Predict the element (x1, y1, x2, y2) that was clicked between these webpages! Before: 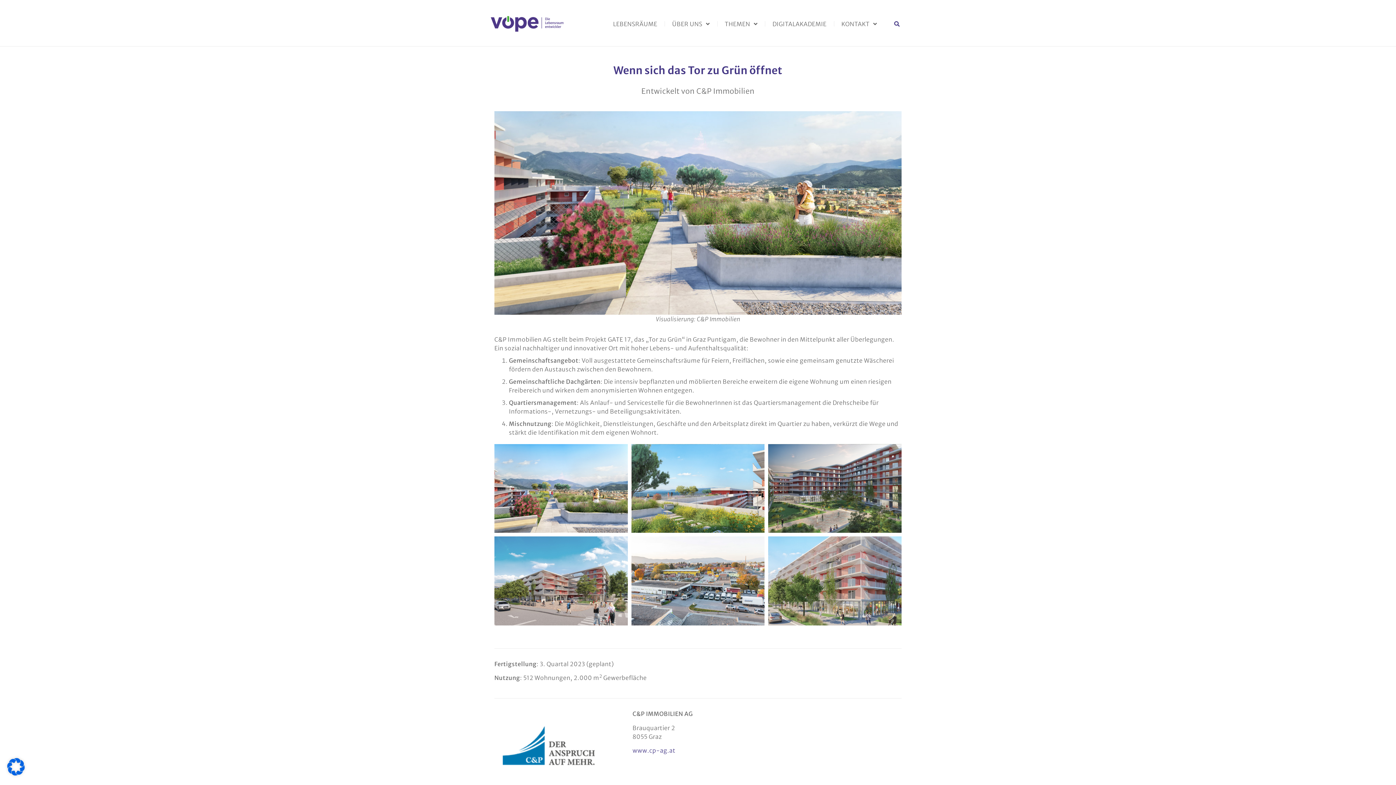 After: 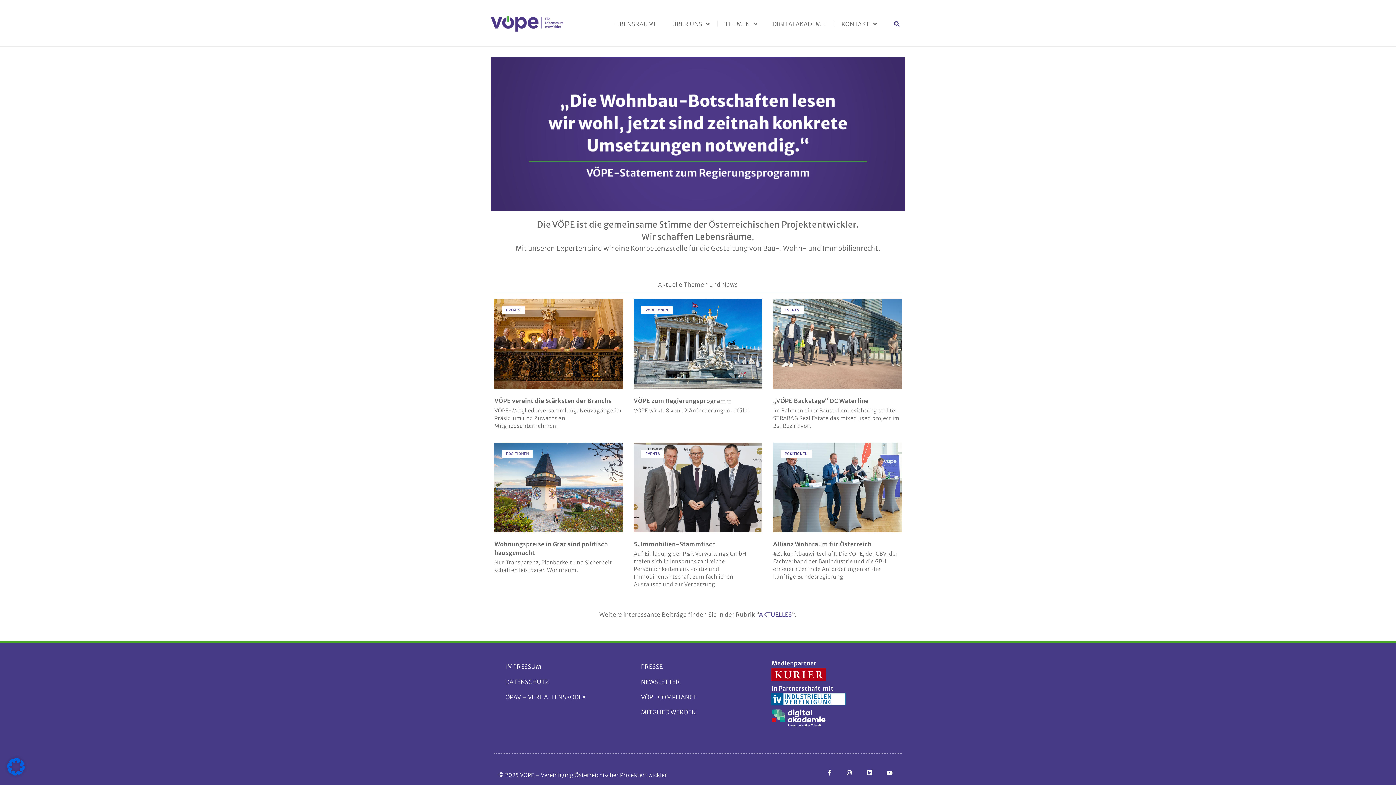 Action: bbox: (490, 7, 563, 40)